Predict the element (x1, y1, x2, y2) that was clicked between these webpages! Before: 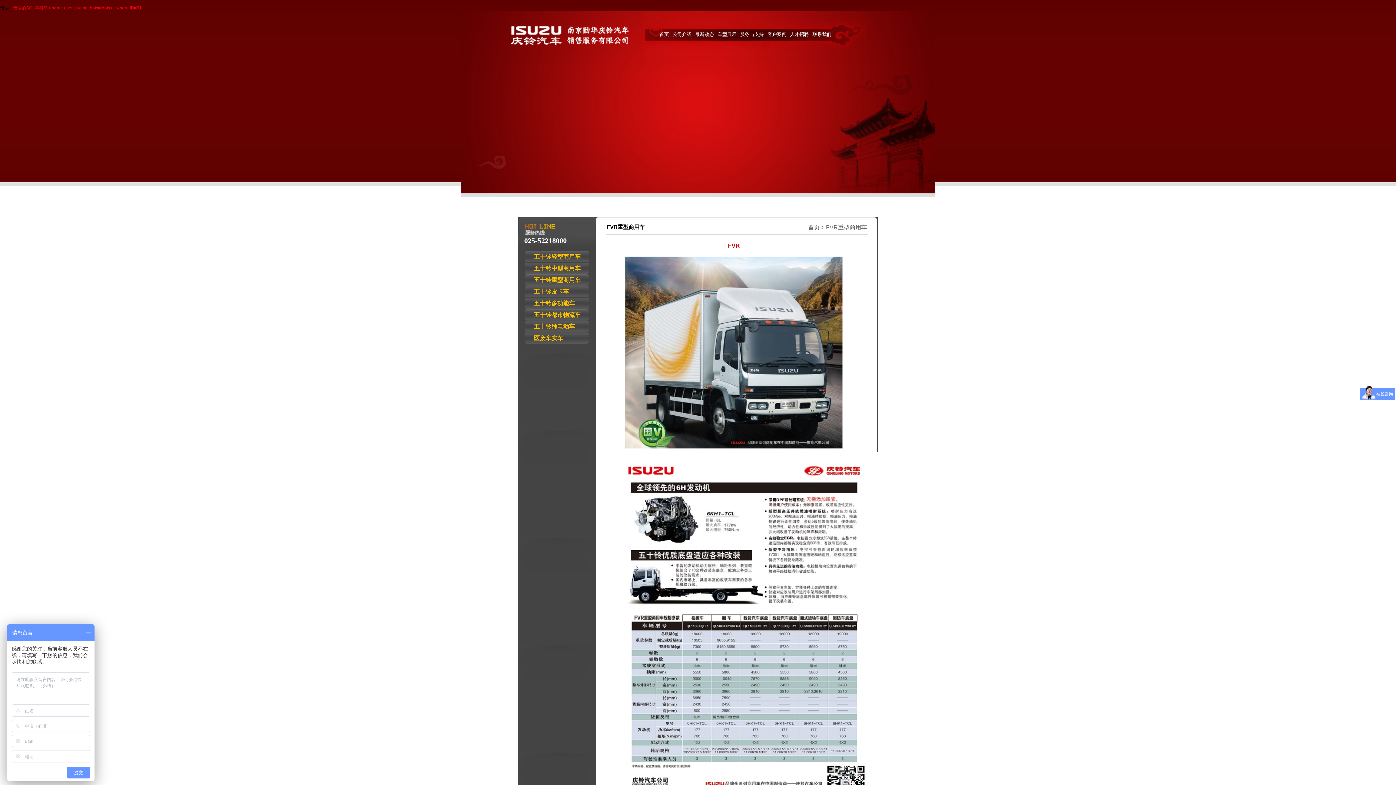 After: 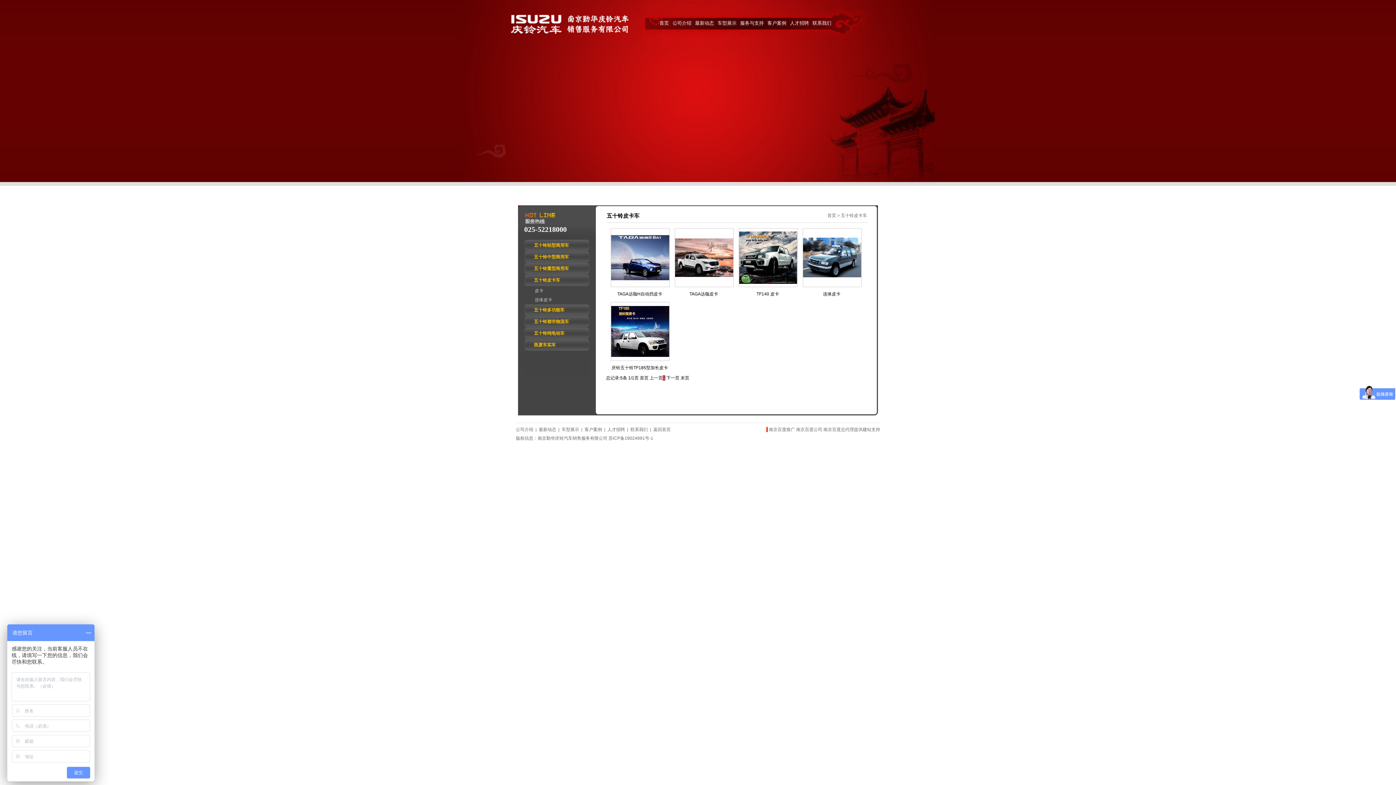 Action: label: 五十铃皮卡车 bbox: (534, 288, 569, 294)